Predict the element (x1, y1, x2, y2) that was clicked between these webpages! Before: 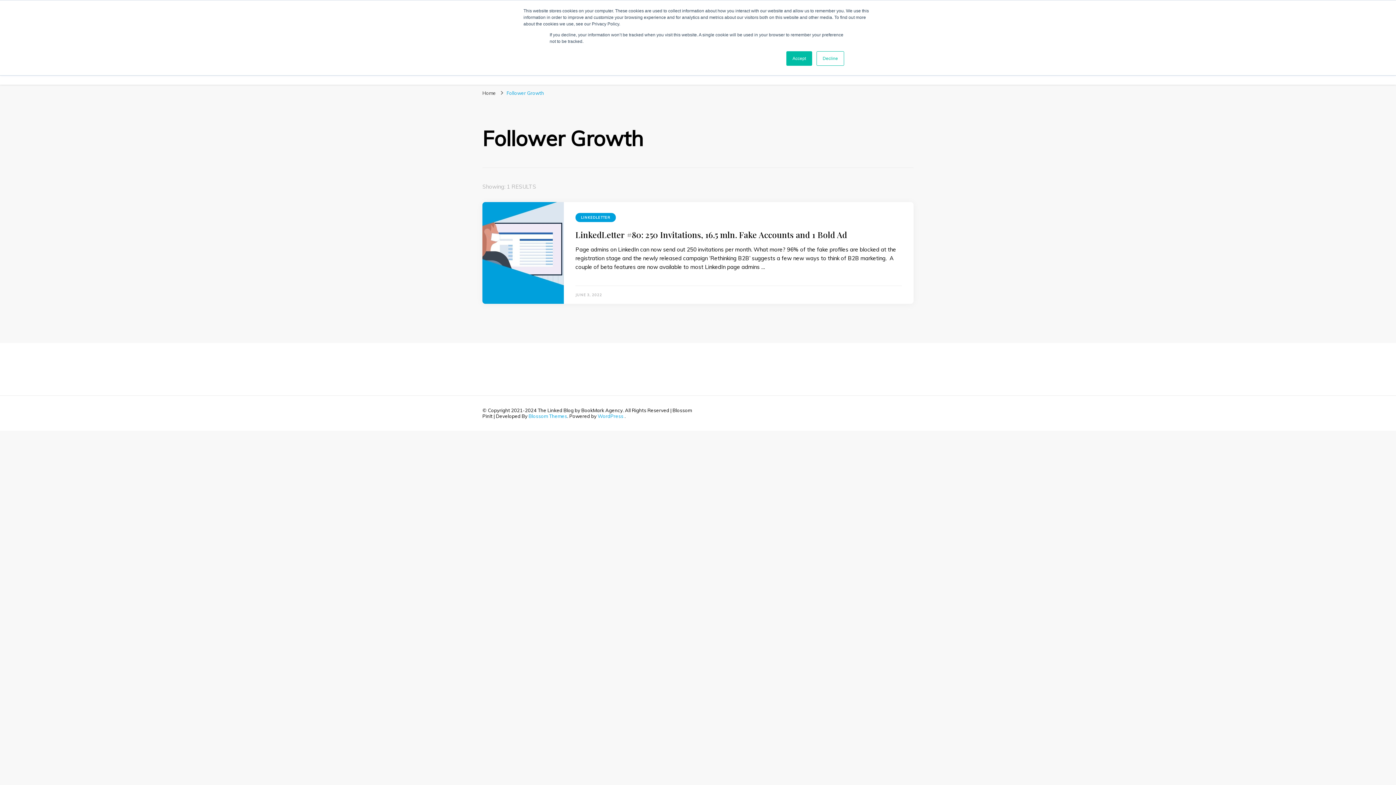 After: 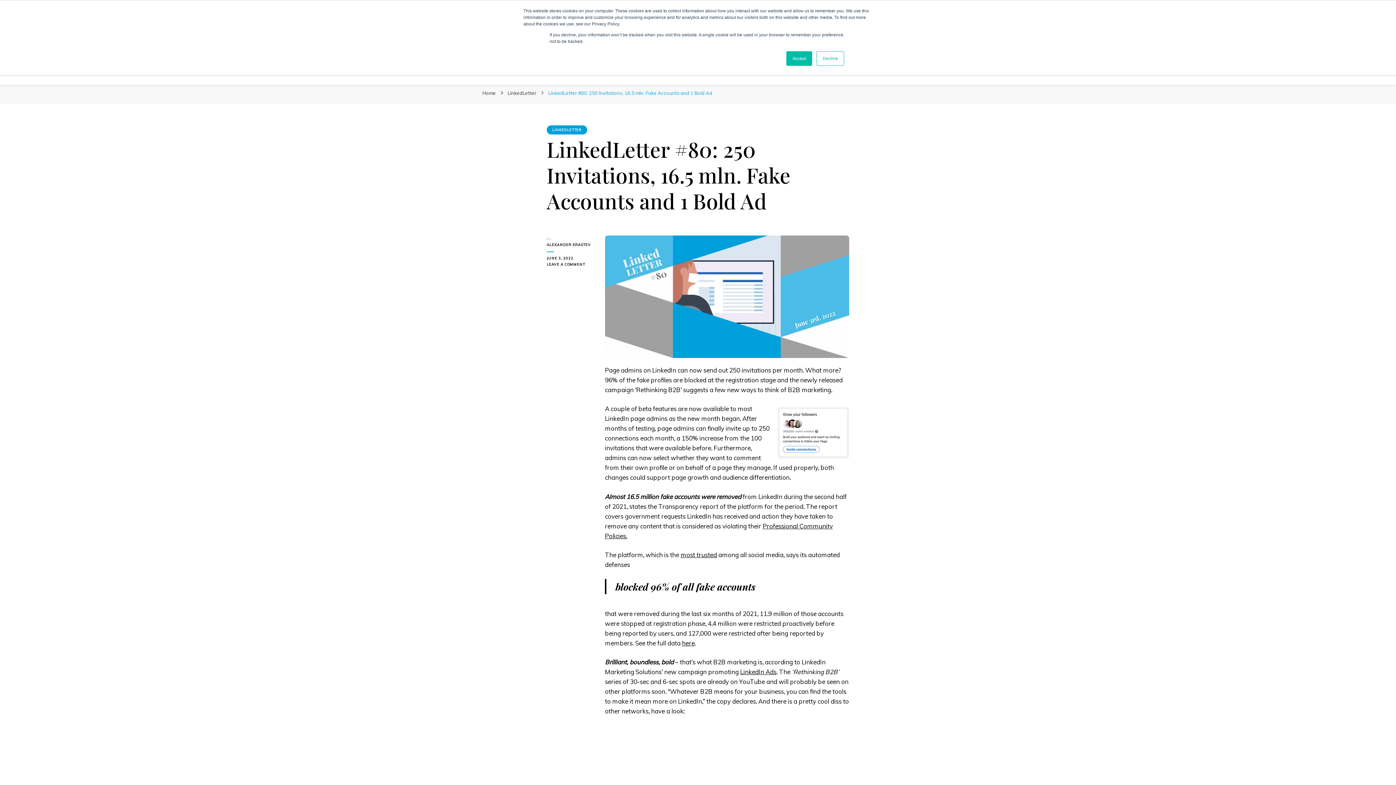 Action: bbox: (575, 292, 602, 296) label: JUNE 3, 2022